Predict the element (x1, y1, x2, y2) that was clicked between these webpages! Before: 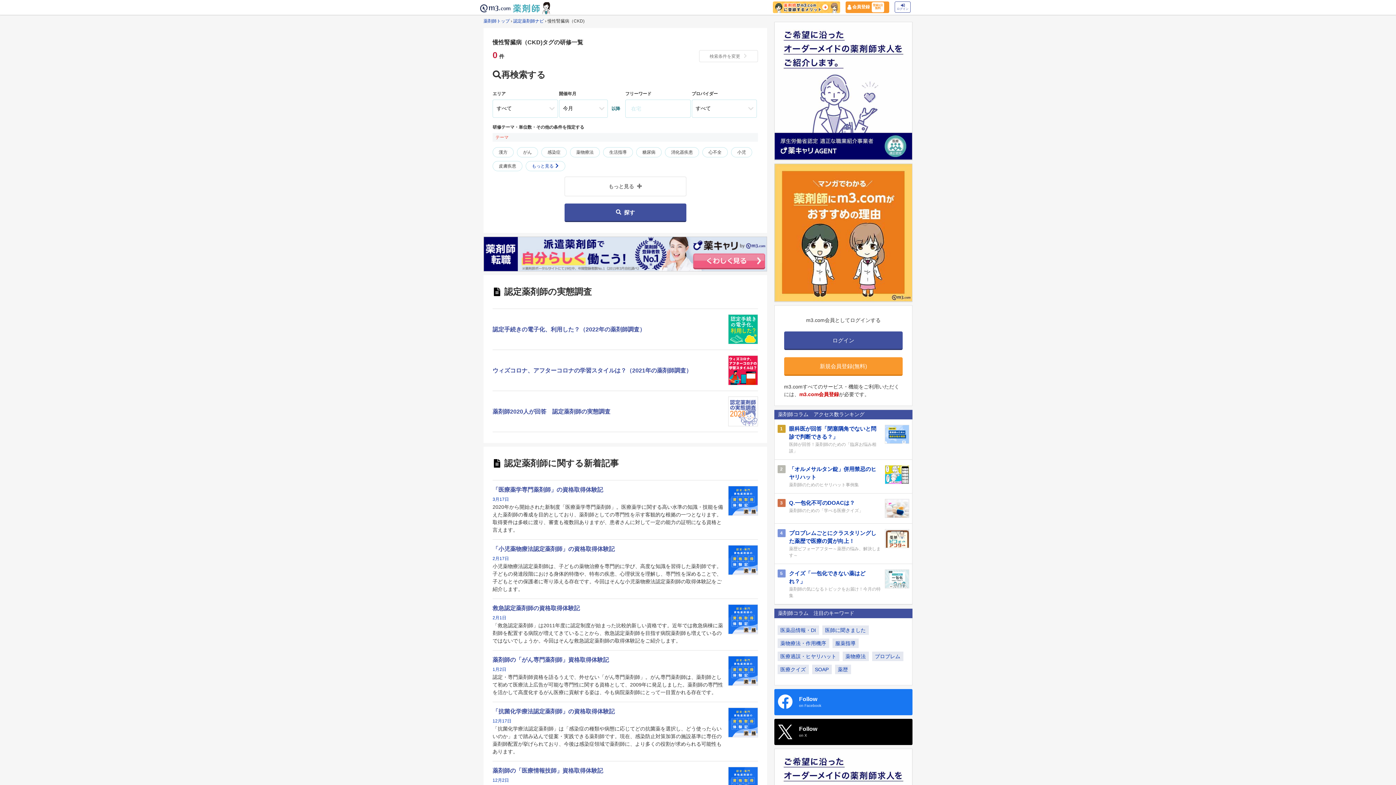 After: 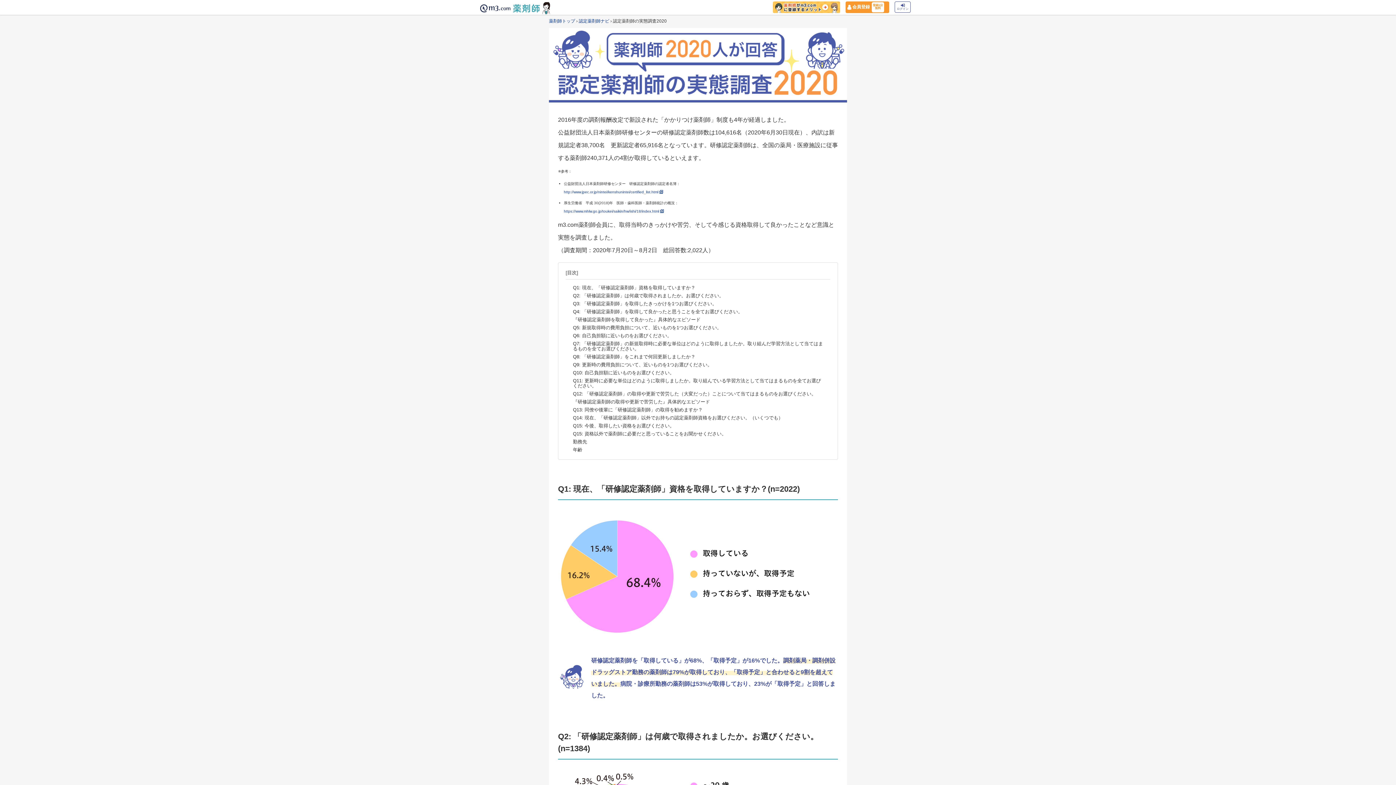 Action: bbox: (492, 396, 758, 426) label: 薬剤師2020人が回答　認定薬剤師の実態調査